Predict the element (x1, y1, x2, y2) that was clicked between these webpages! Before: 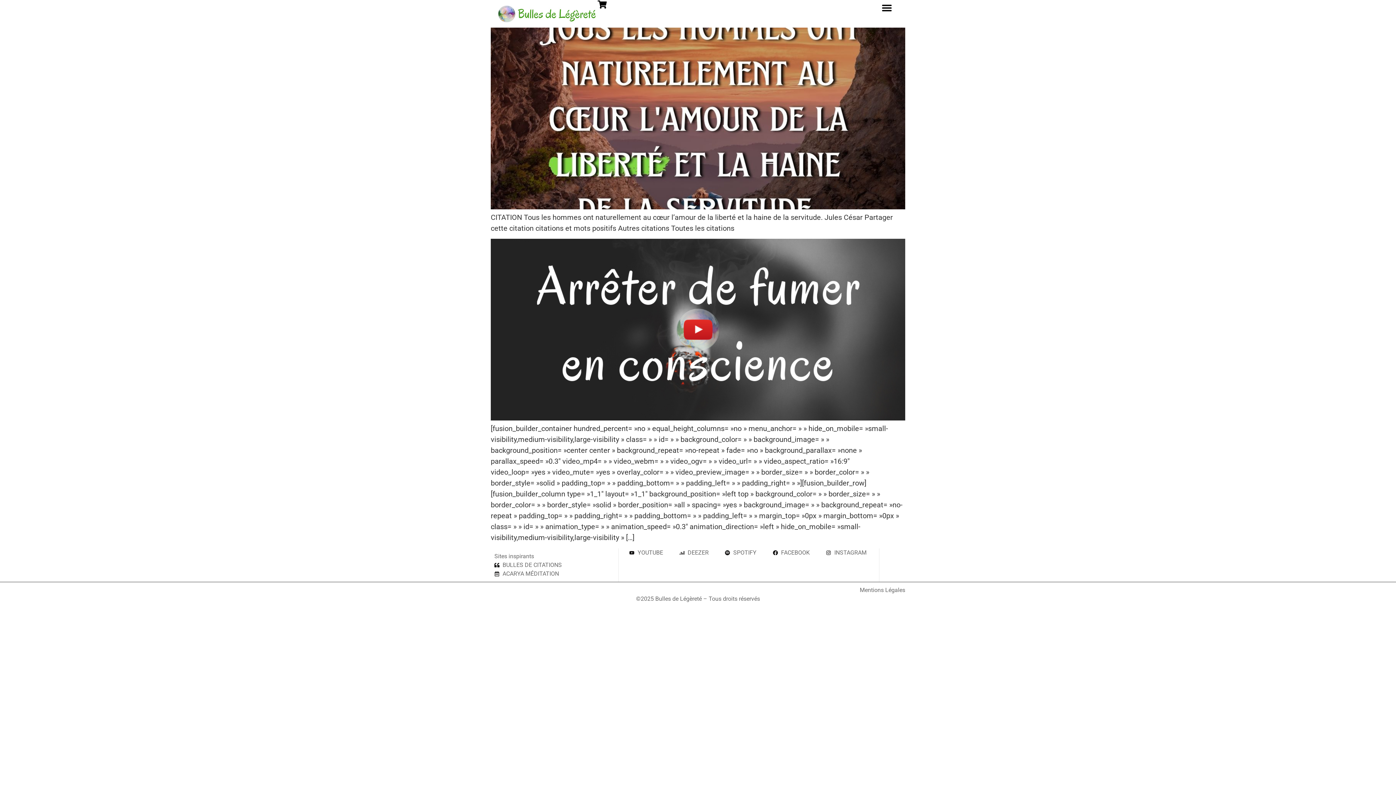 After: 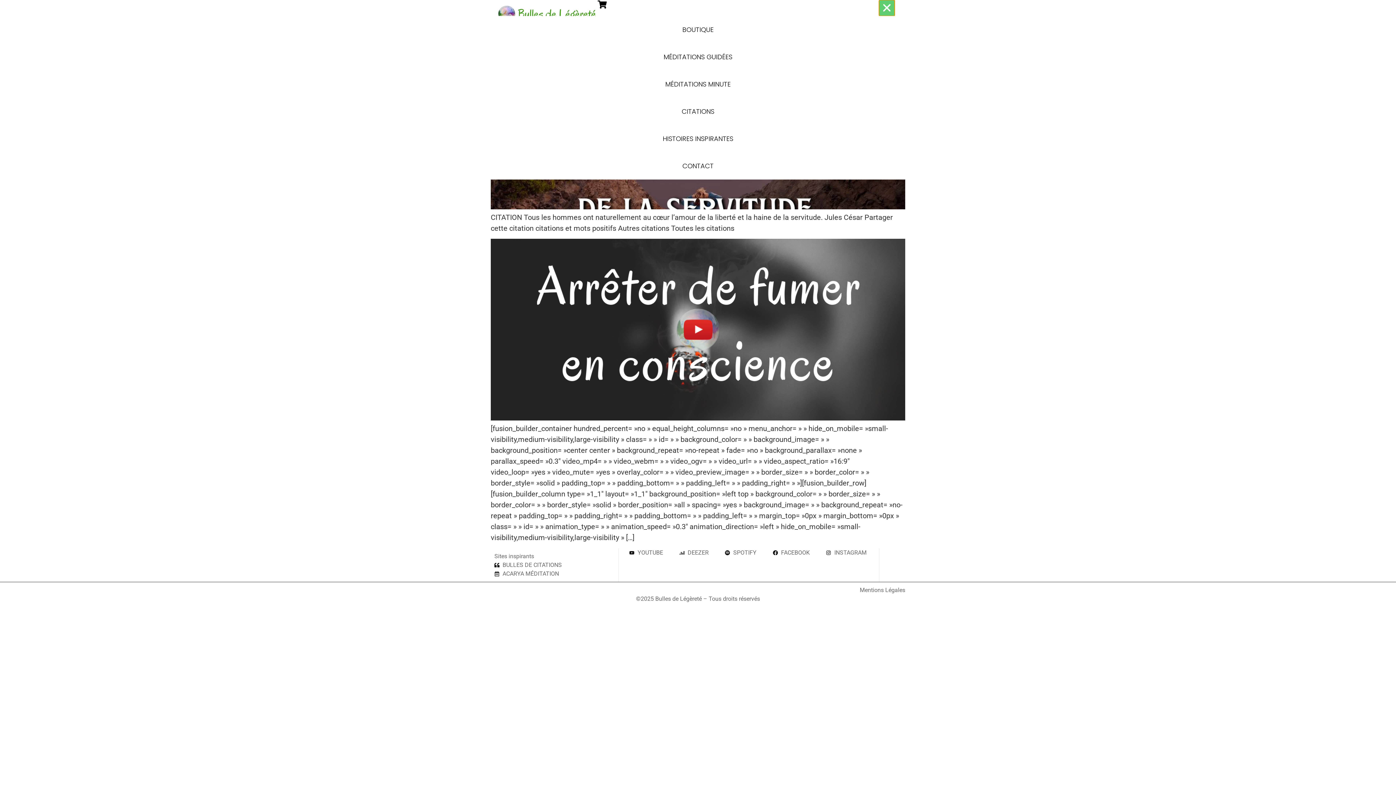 Action: label: Permuter le menu bbox: (879, 0, 894, 15)